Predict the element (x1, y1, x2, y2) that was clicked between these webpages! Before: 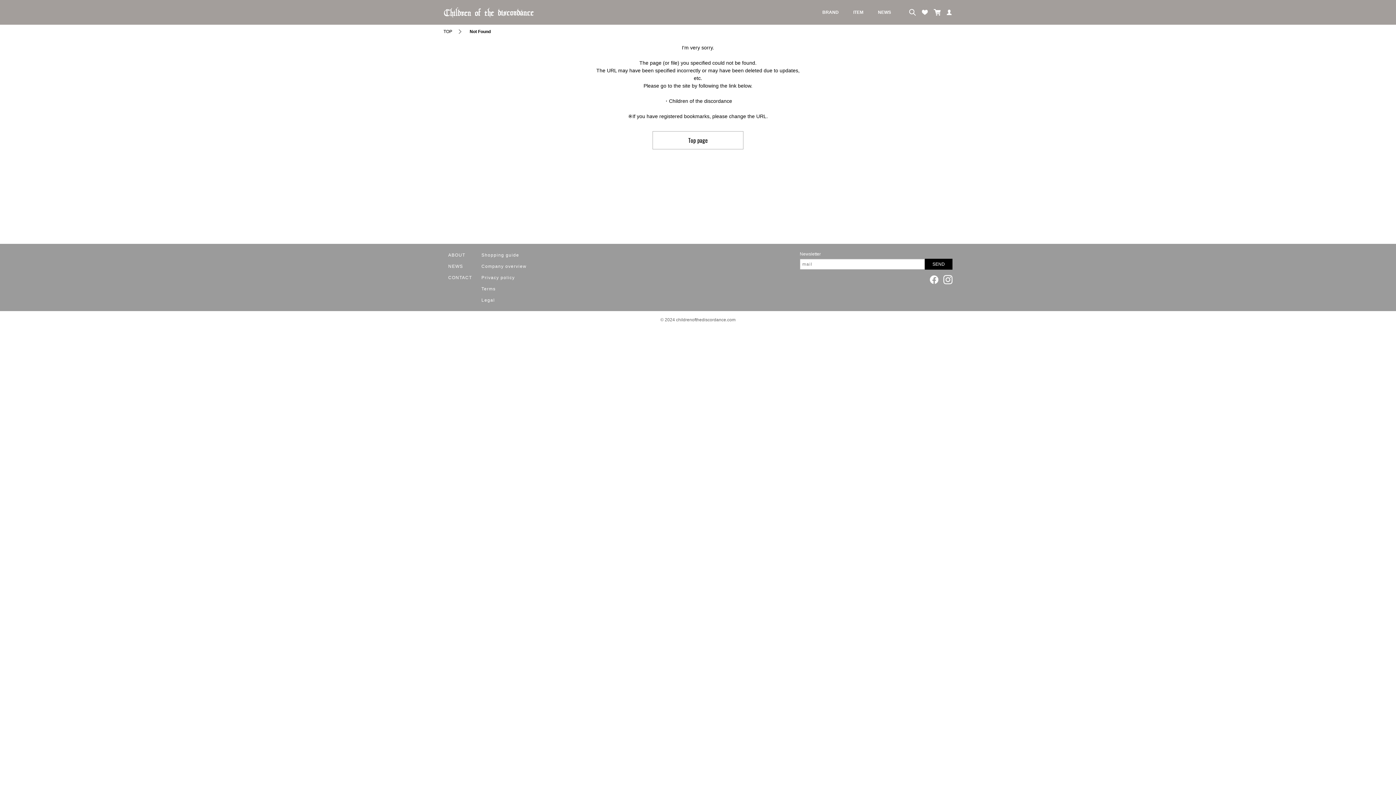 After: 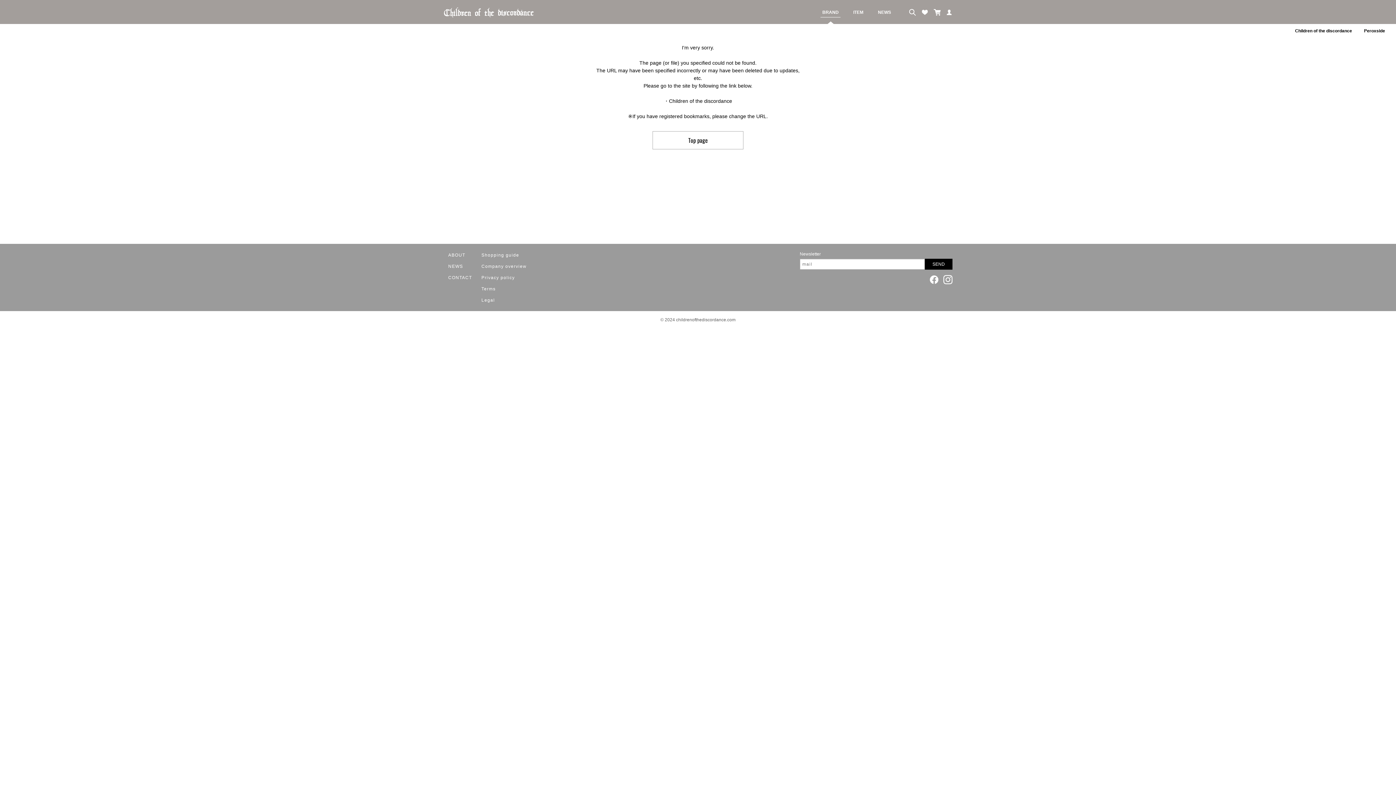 Action: bbox: (820, 9, 840, 24) label: BRAND